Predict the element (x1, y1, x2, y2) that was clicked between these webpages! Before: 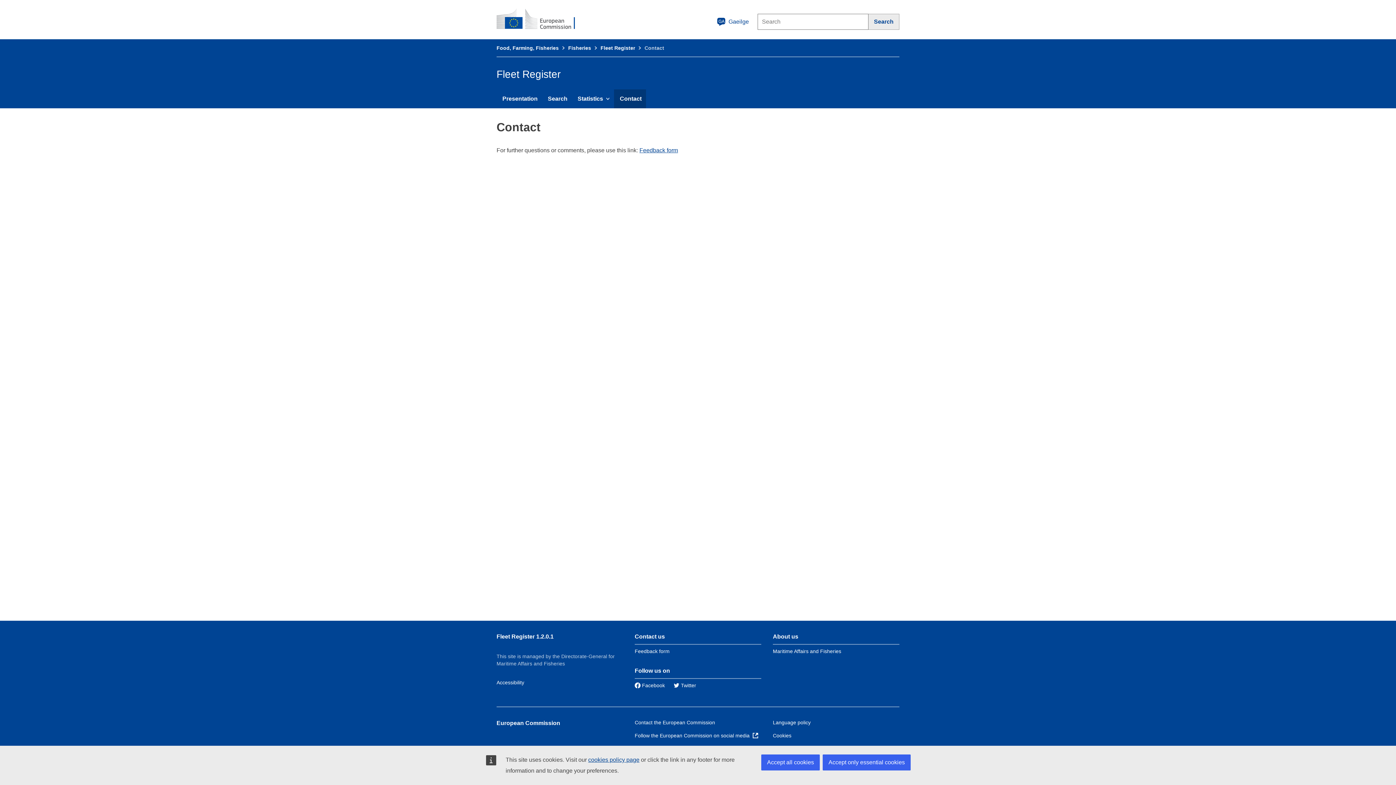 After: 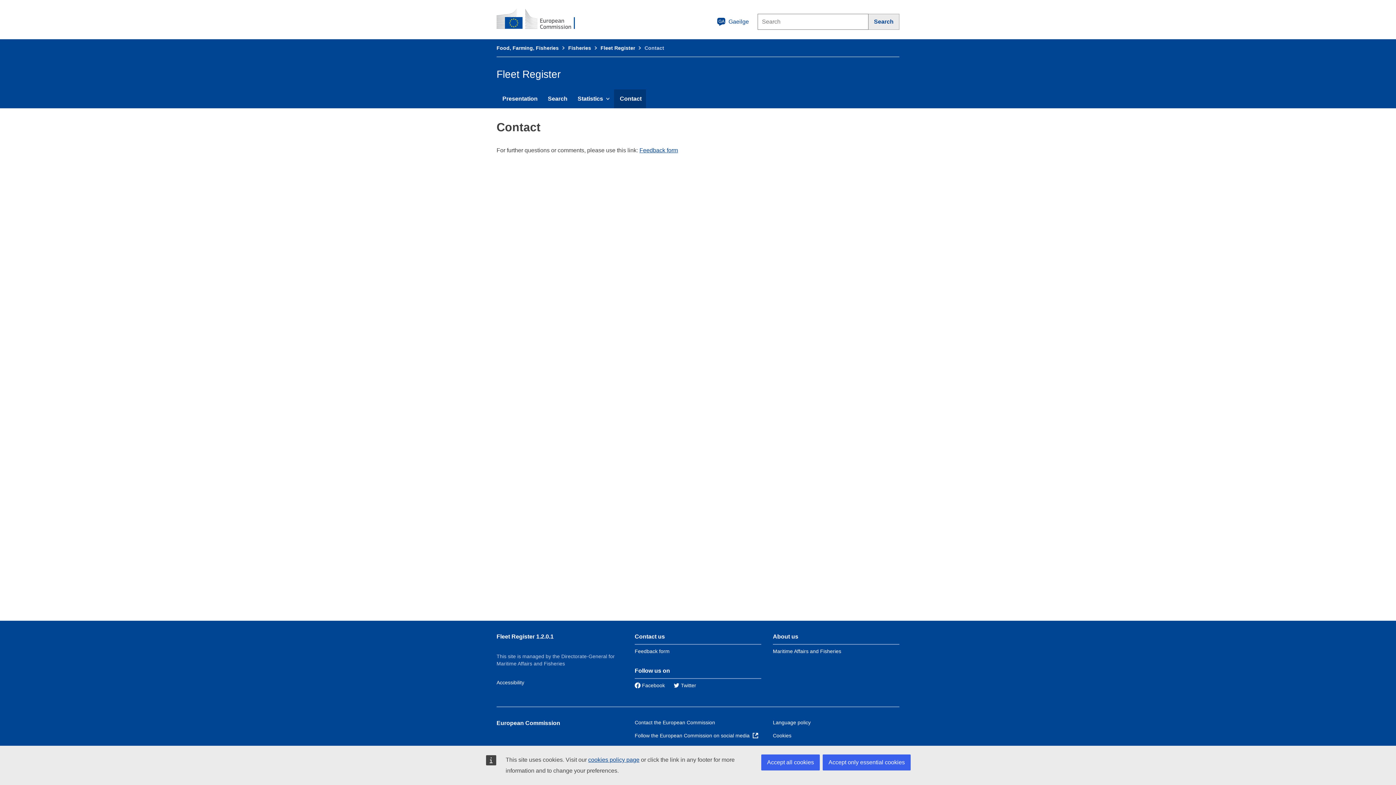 Action: bbox: (614, 89, 646, 108) label: Contact